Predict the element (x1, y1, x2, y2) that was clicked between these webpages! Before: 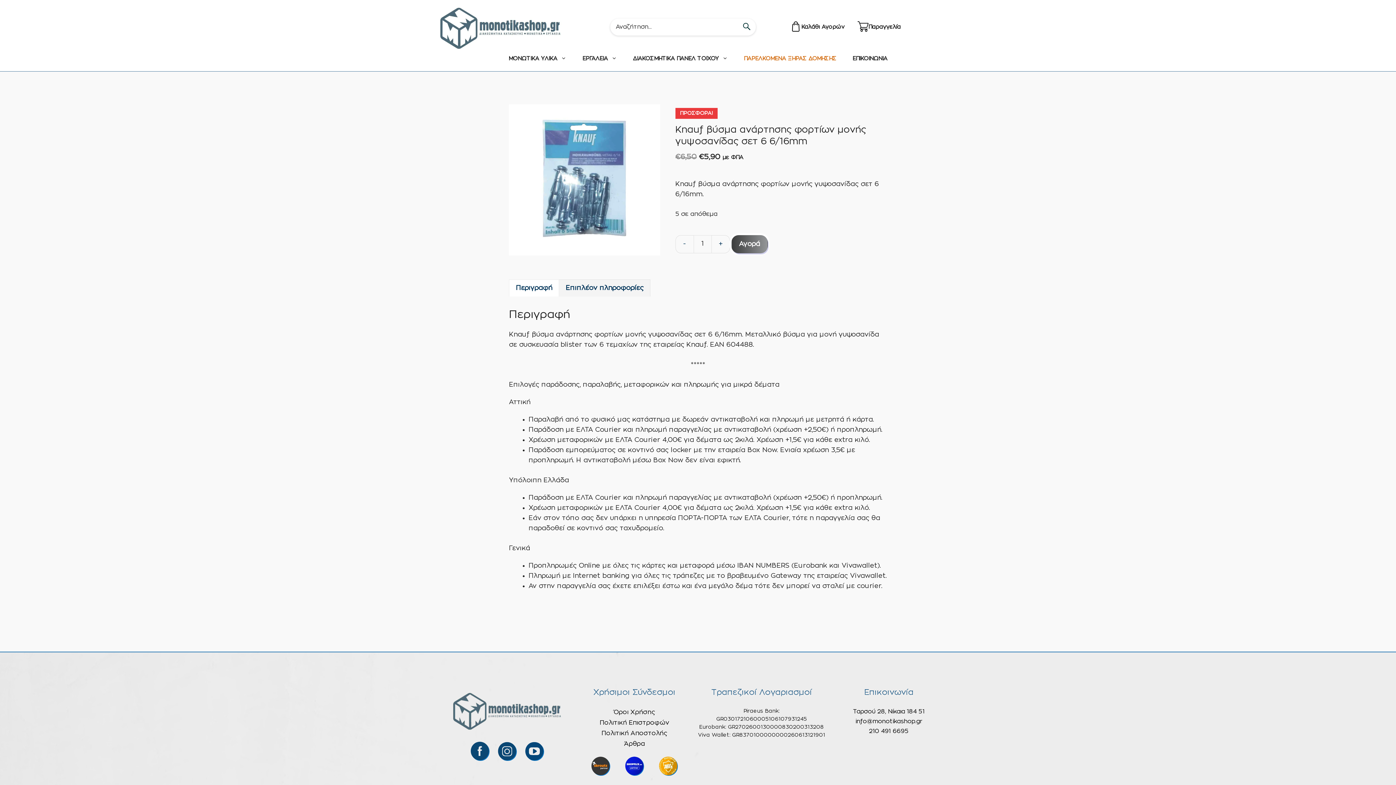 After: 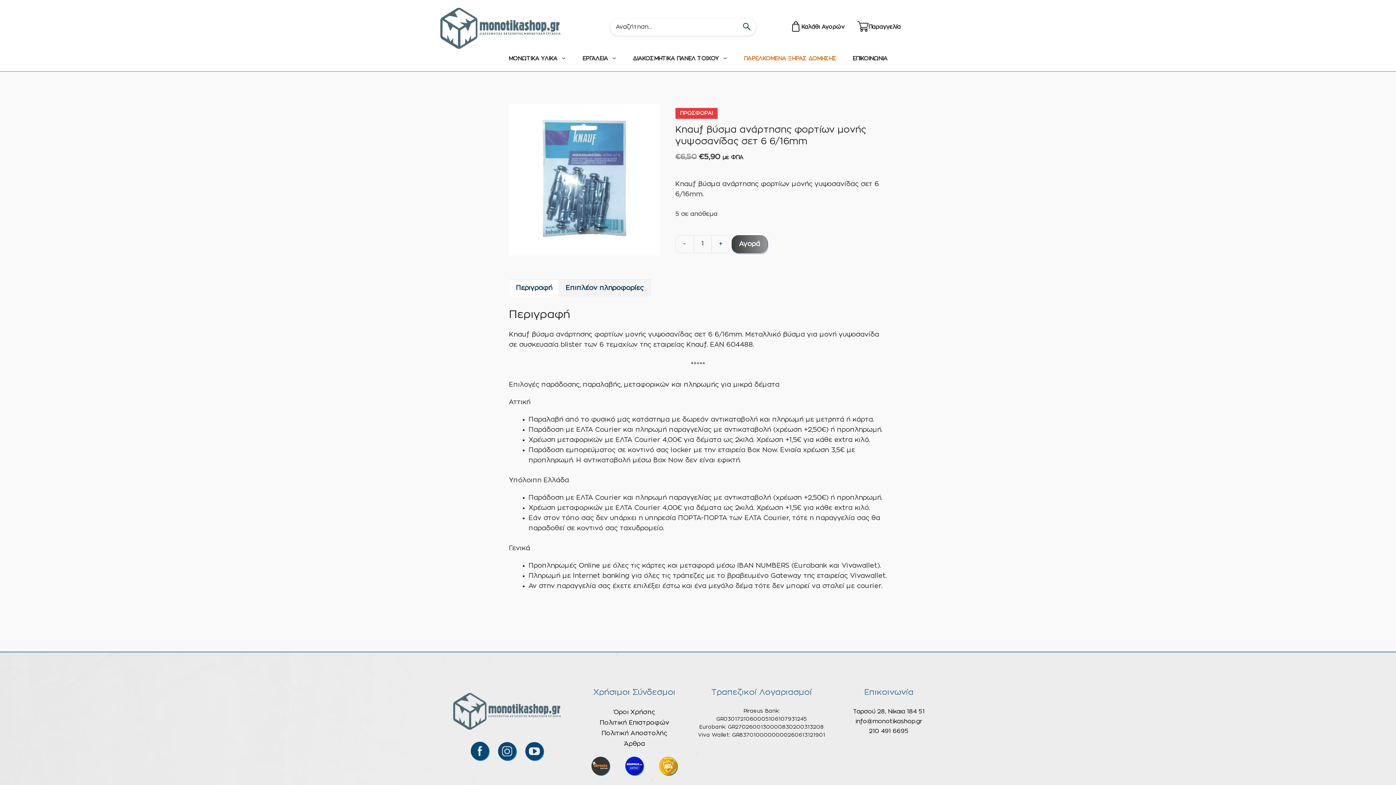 Action: bbox: (525, 742, 543, 760)